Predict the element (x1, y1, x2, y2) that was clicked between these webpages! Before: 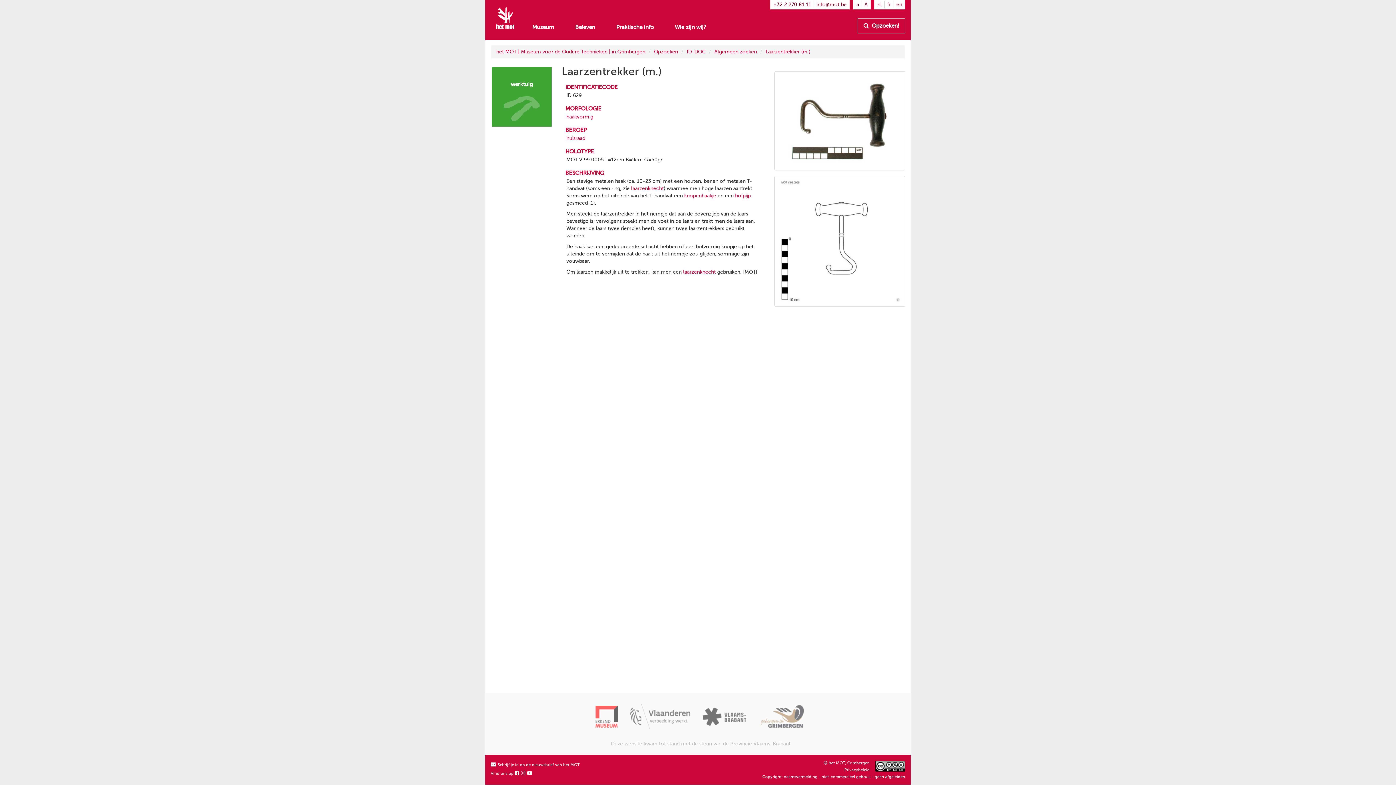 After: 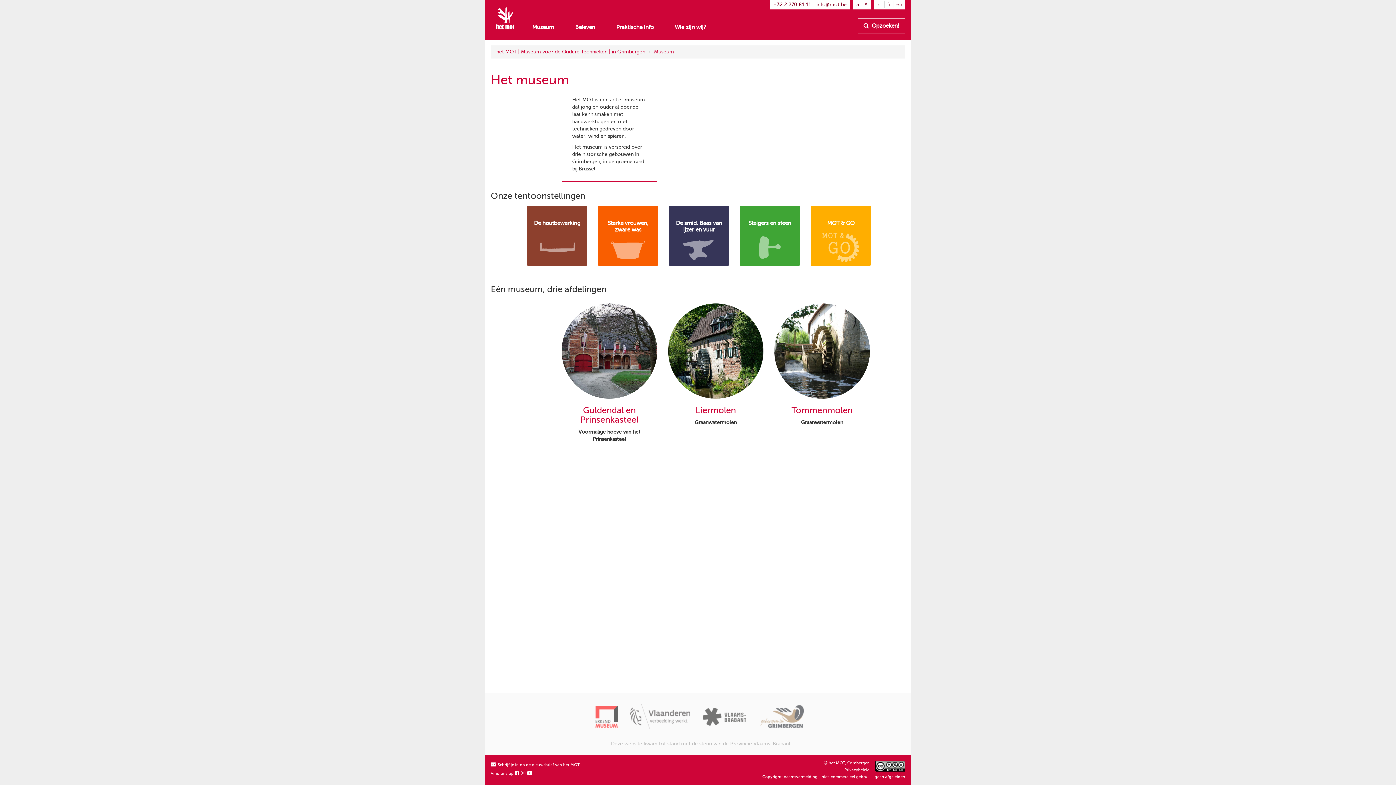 Action: bbox: (526, 18, 559, 36) label: Museum